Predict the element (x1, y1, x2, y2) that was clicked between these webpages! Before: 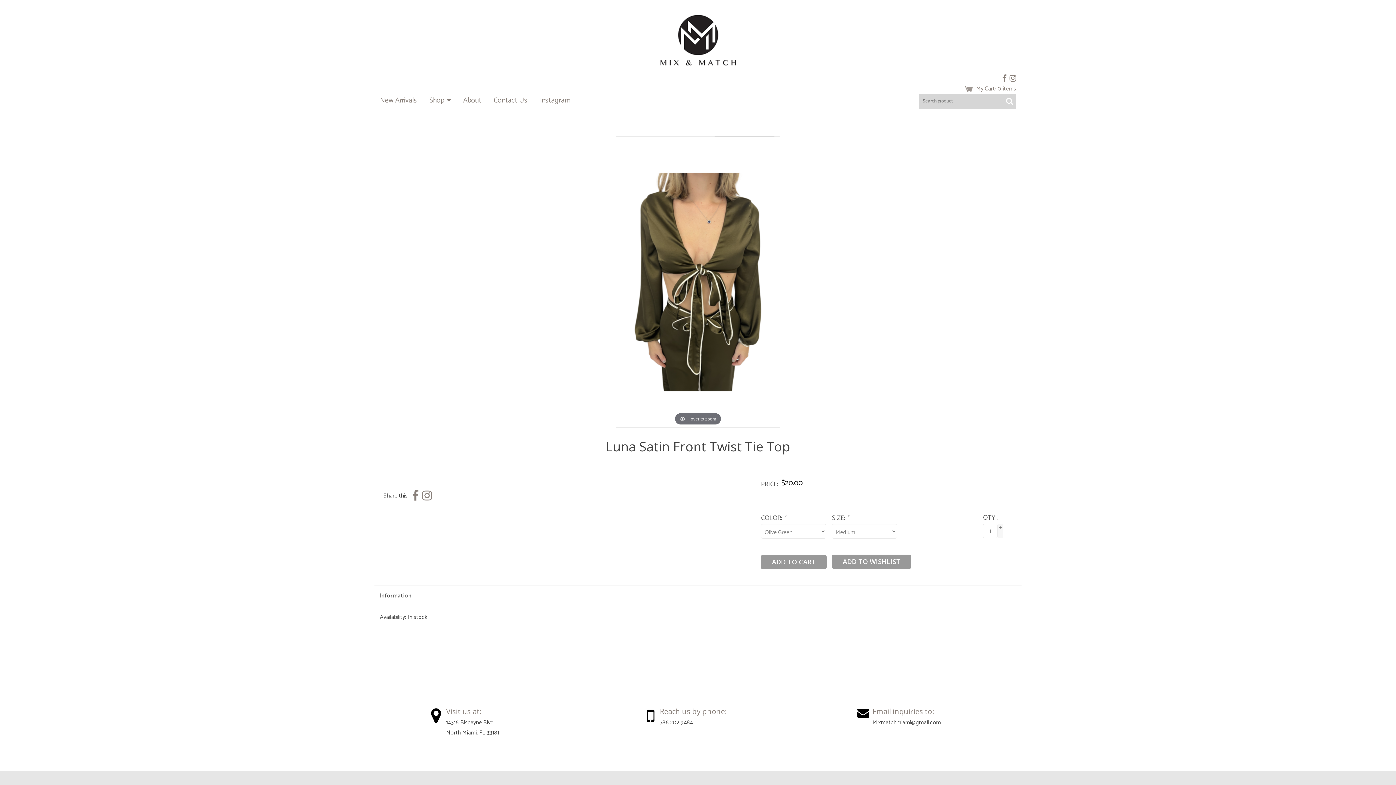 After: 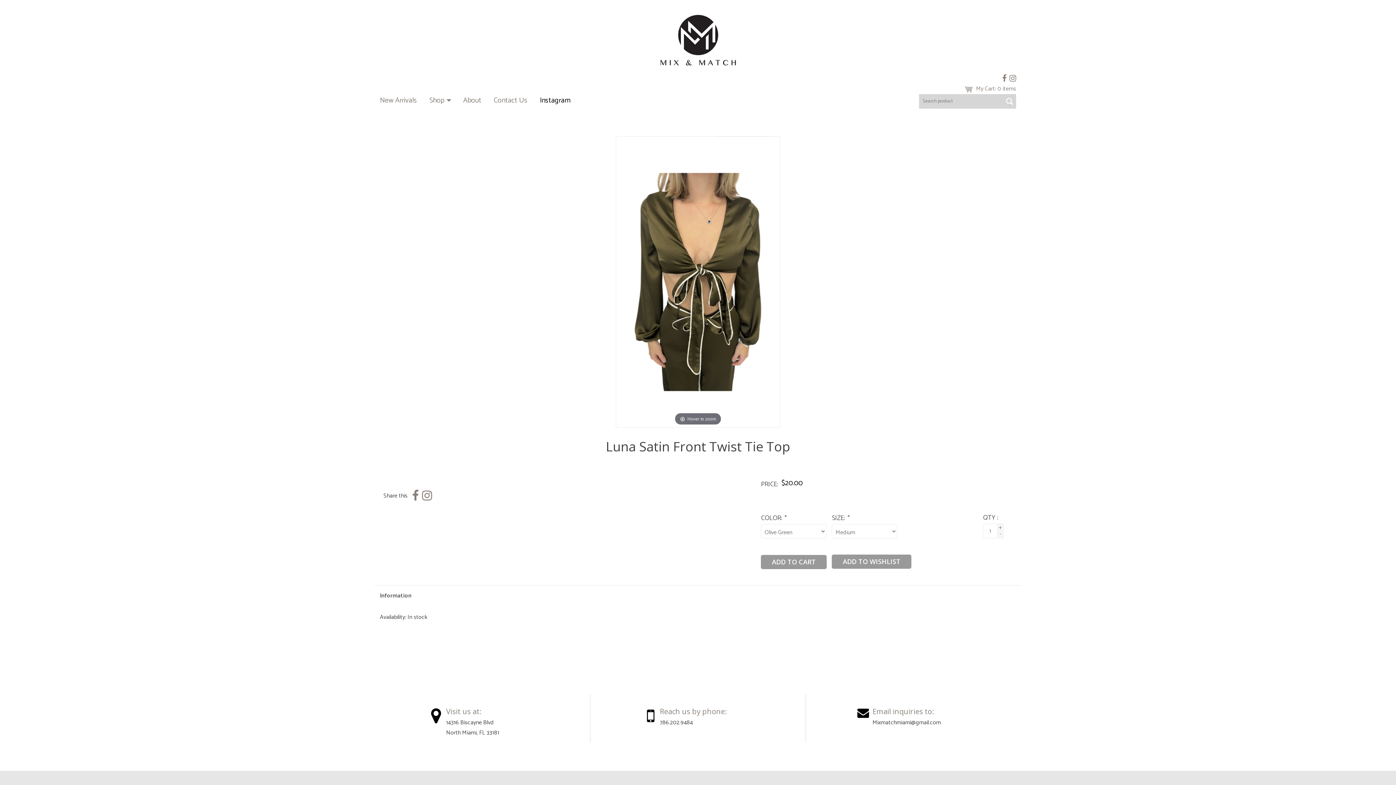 Action: label: Instagram bbox: (540, 94, 581, 114)